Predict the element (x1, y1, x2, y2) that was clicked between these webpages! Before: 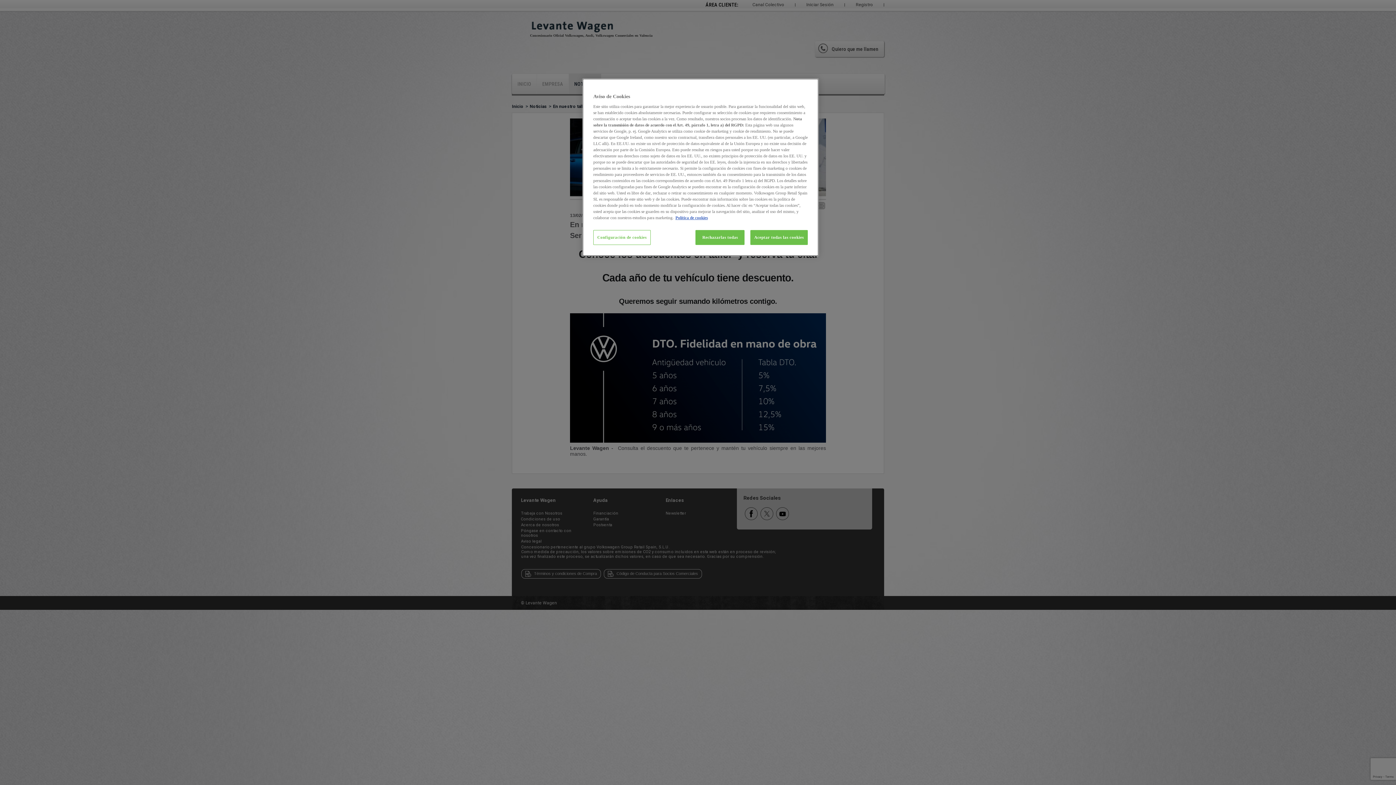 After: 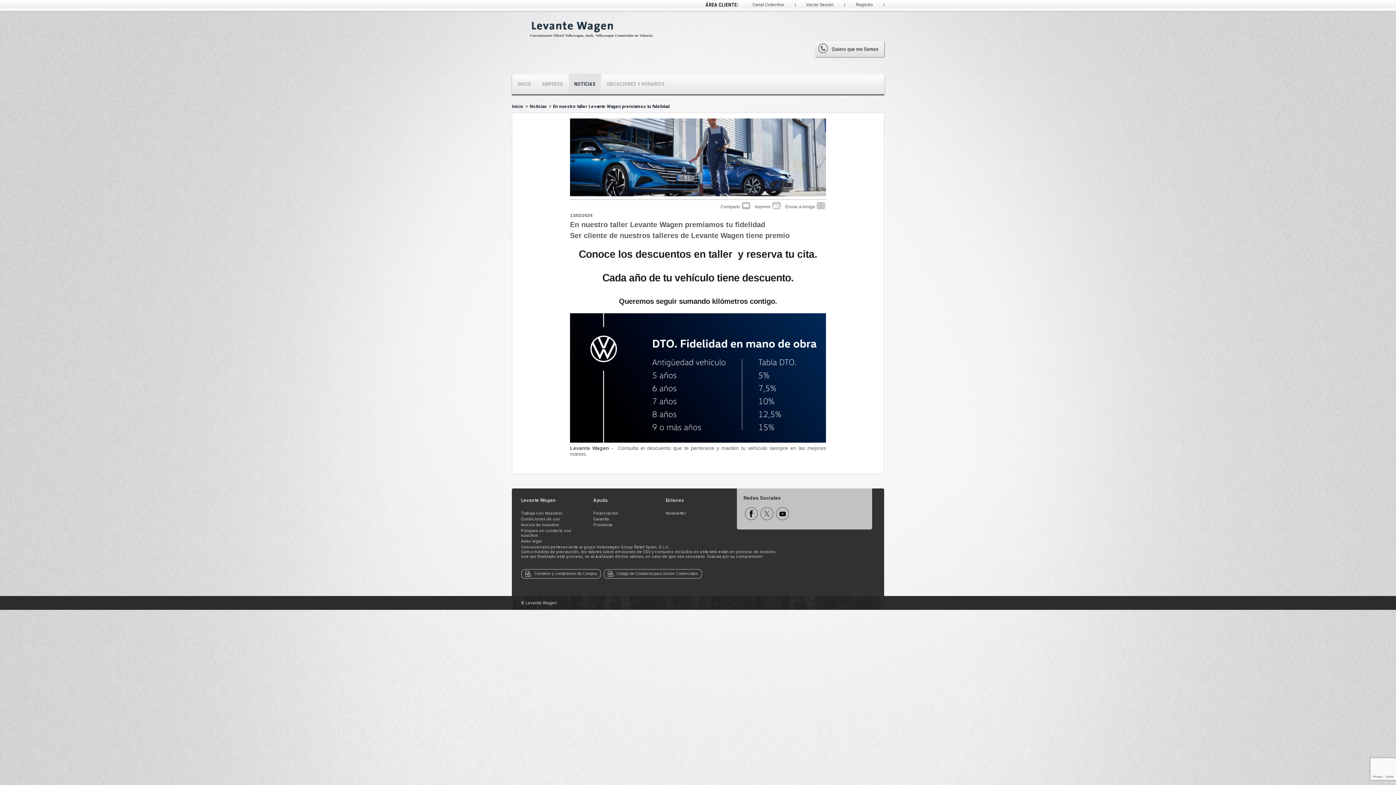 Action: label: Aceptar todas las cookies bbox: (750, 230, 808, 245)